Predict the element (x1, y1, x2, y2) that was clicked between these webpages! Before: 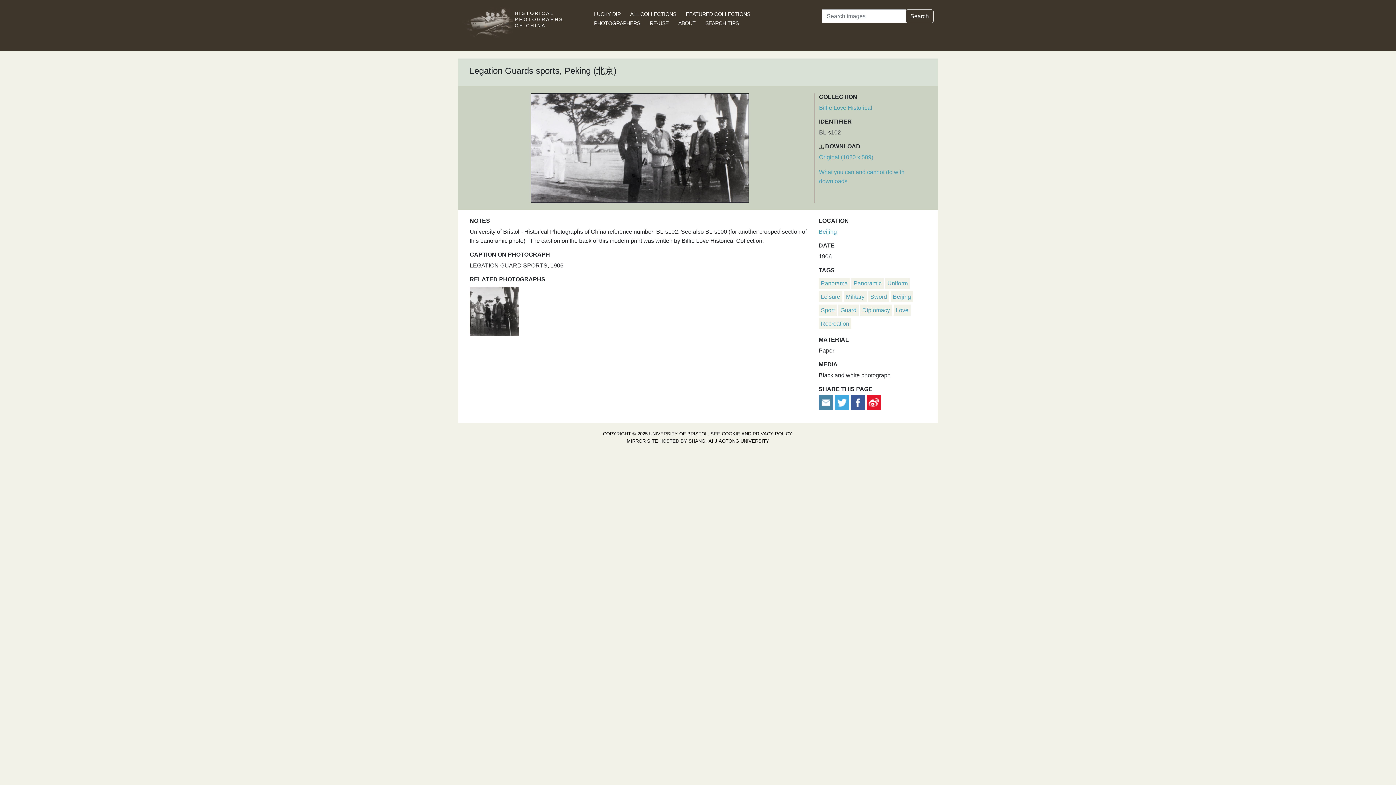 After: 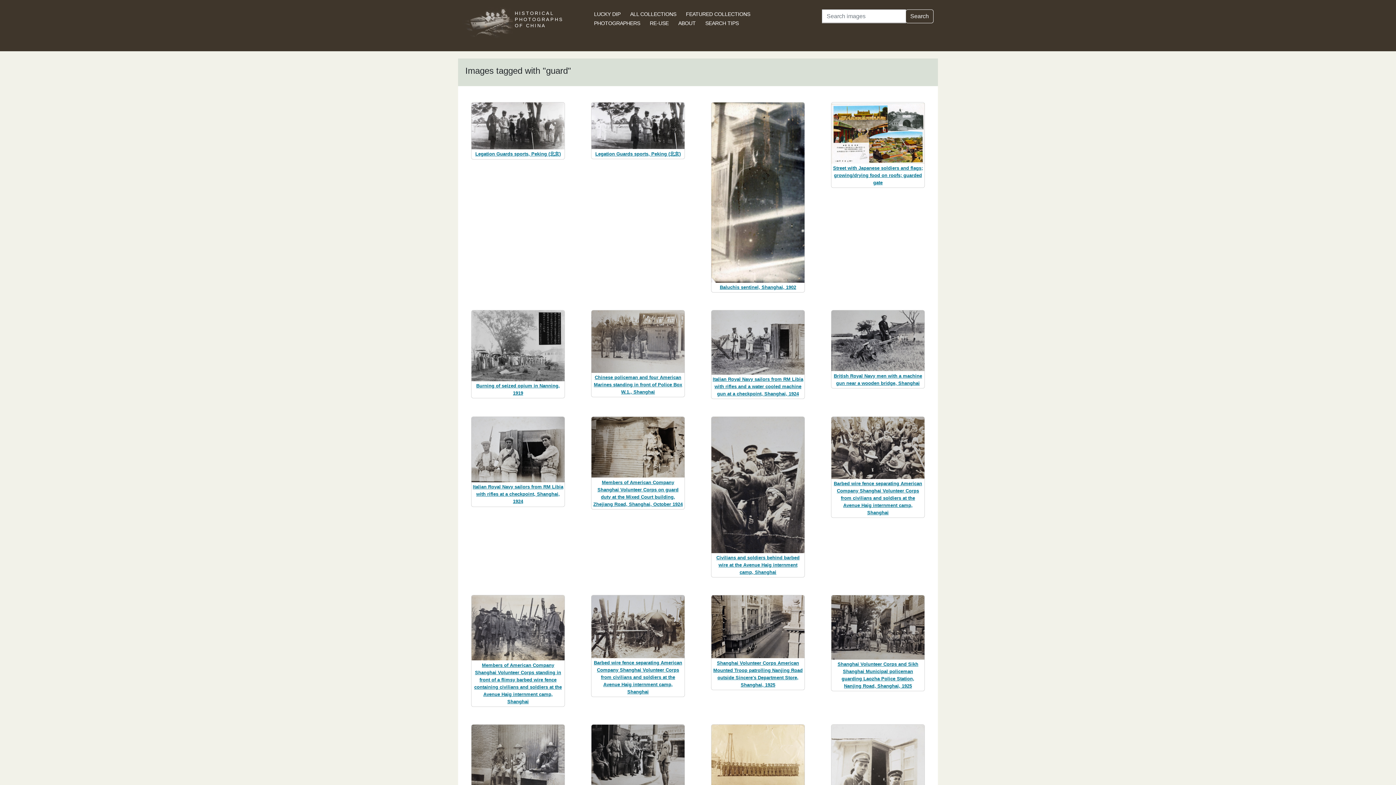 Action: label: Guard bbox: (840, 307, 856, 313)